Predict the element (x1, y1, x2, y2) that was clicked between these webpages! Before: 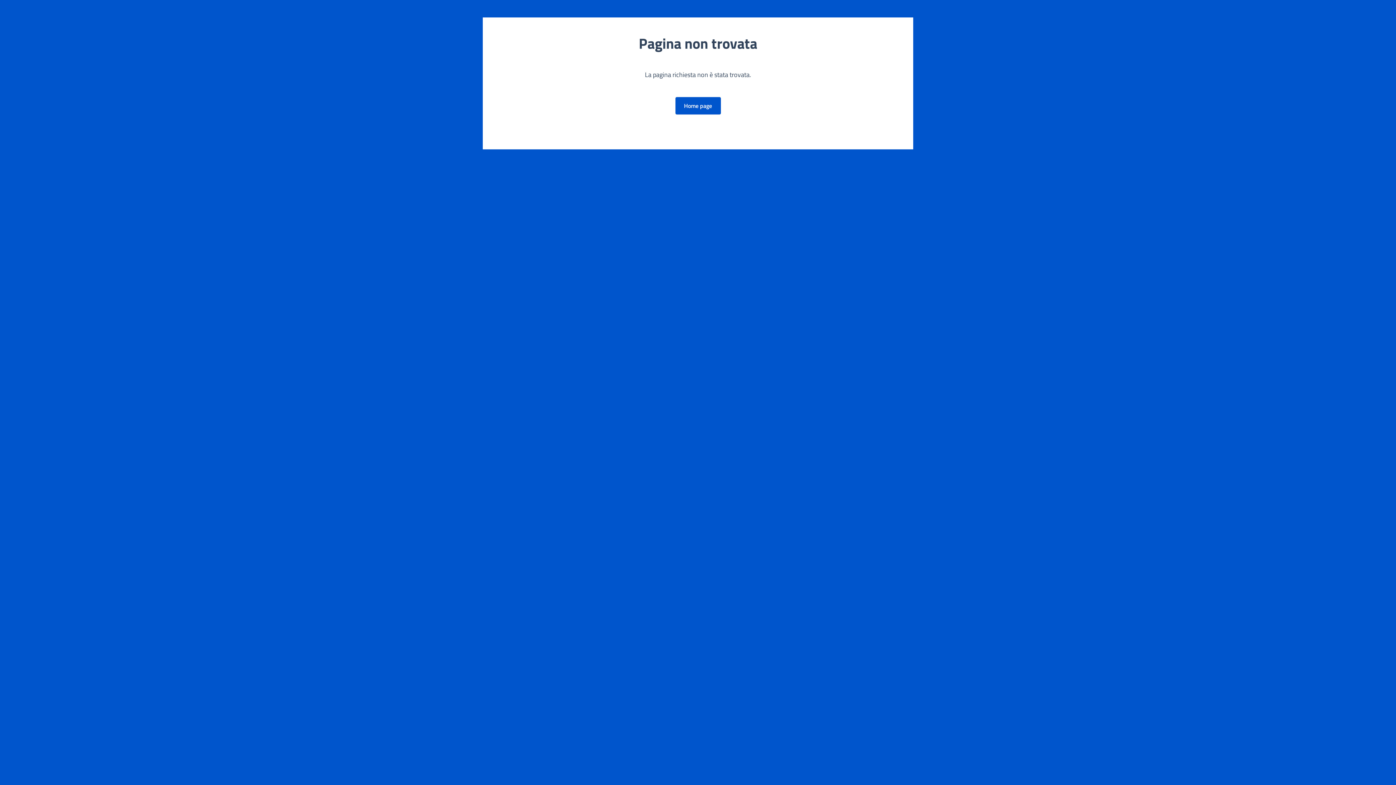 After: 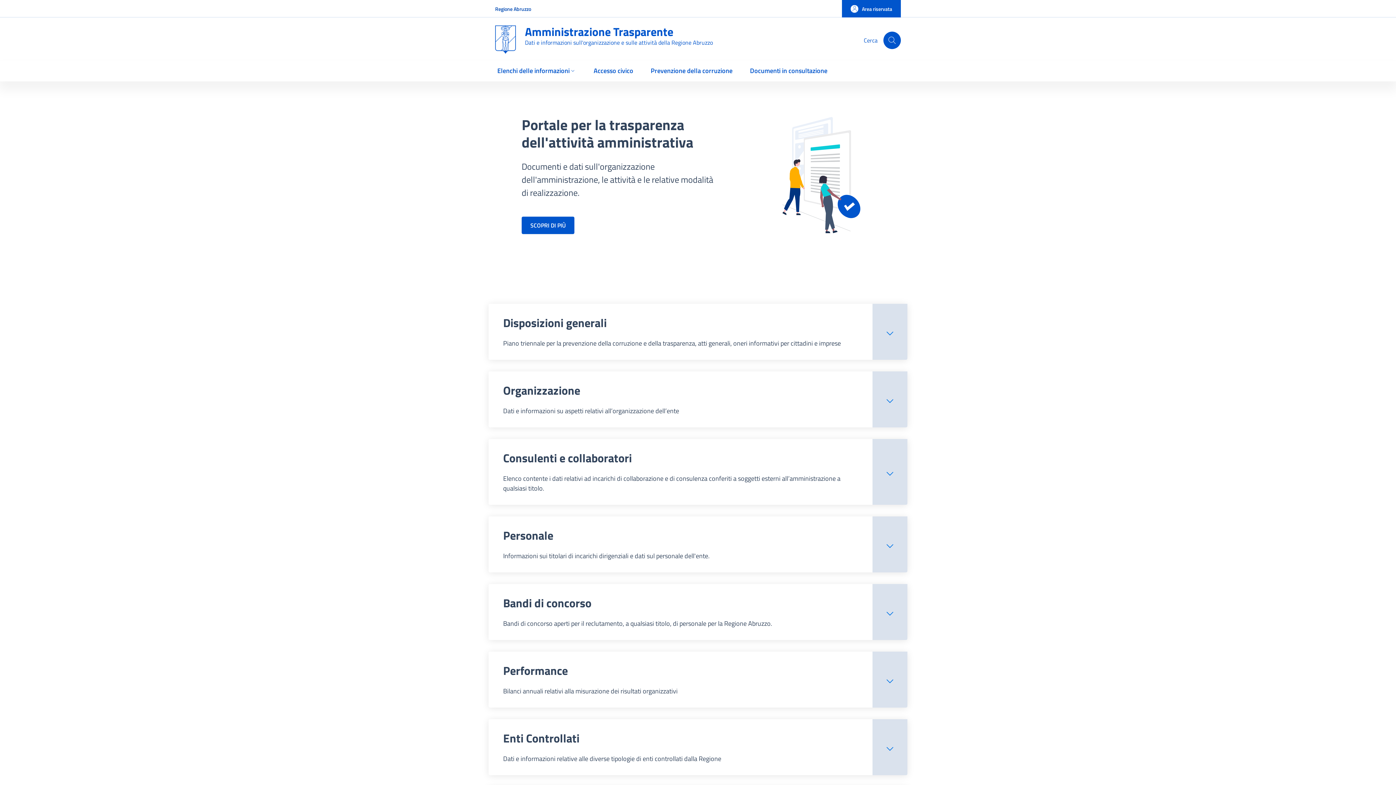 Action: bbox: (675, 97, 720, 114) label: Home page